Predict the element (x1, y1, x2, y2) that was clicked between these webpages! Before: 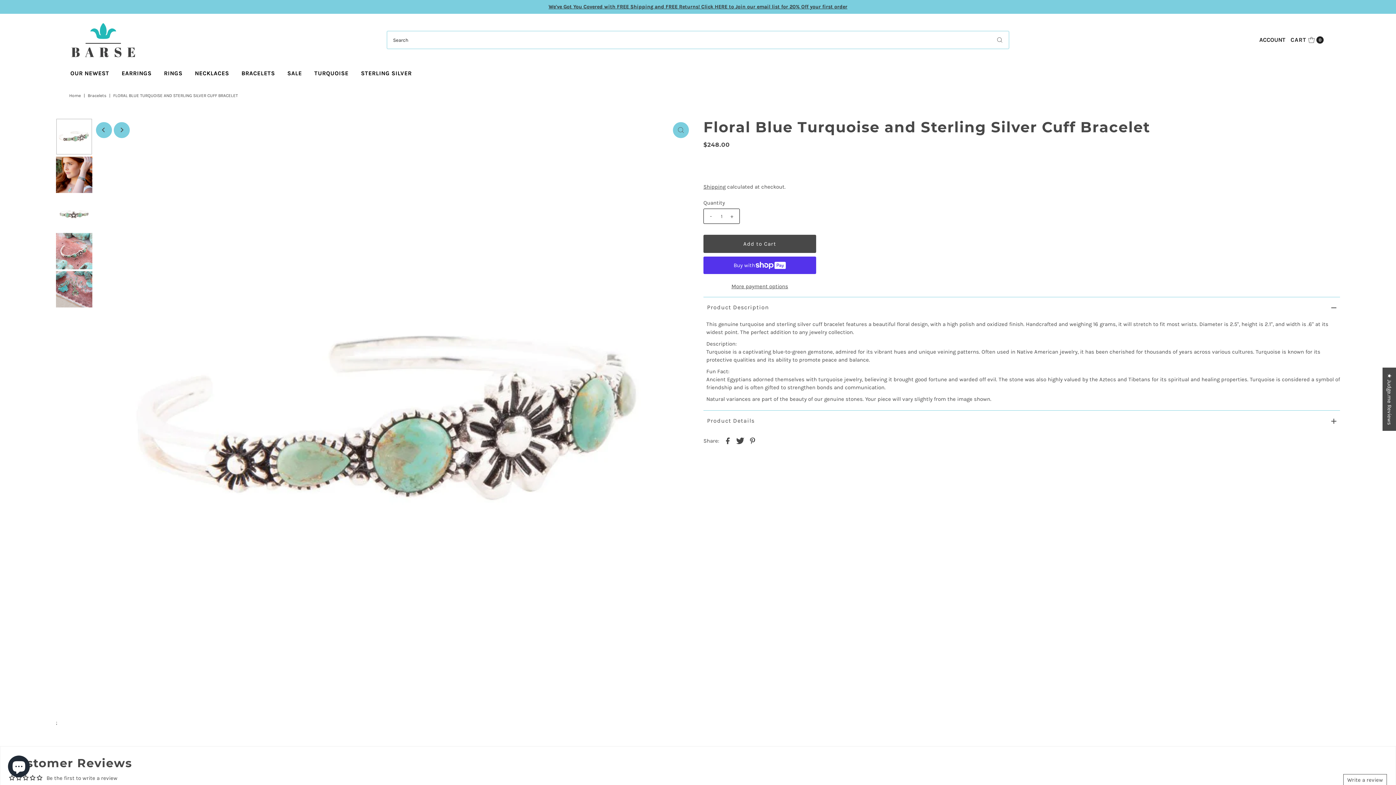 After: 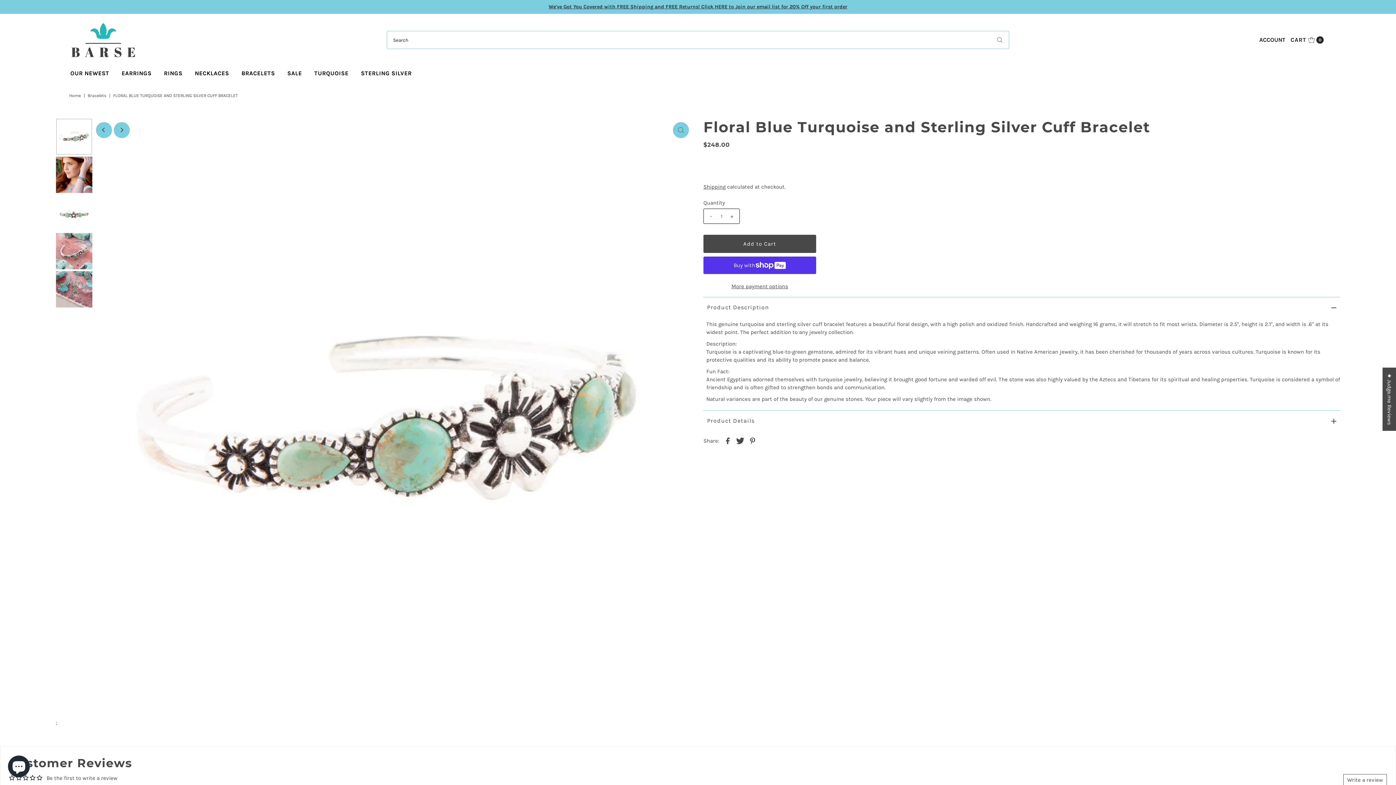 Action: bbox: (734, 435, 745, 446)